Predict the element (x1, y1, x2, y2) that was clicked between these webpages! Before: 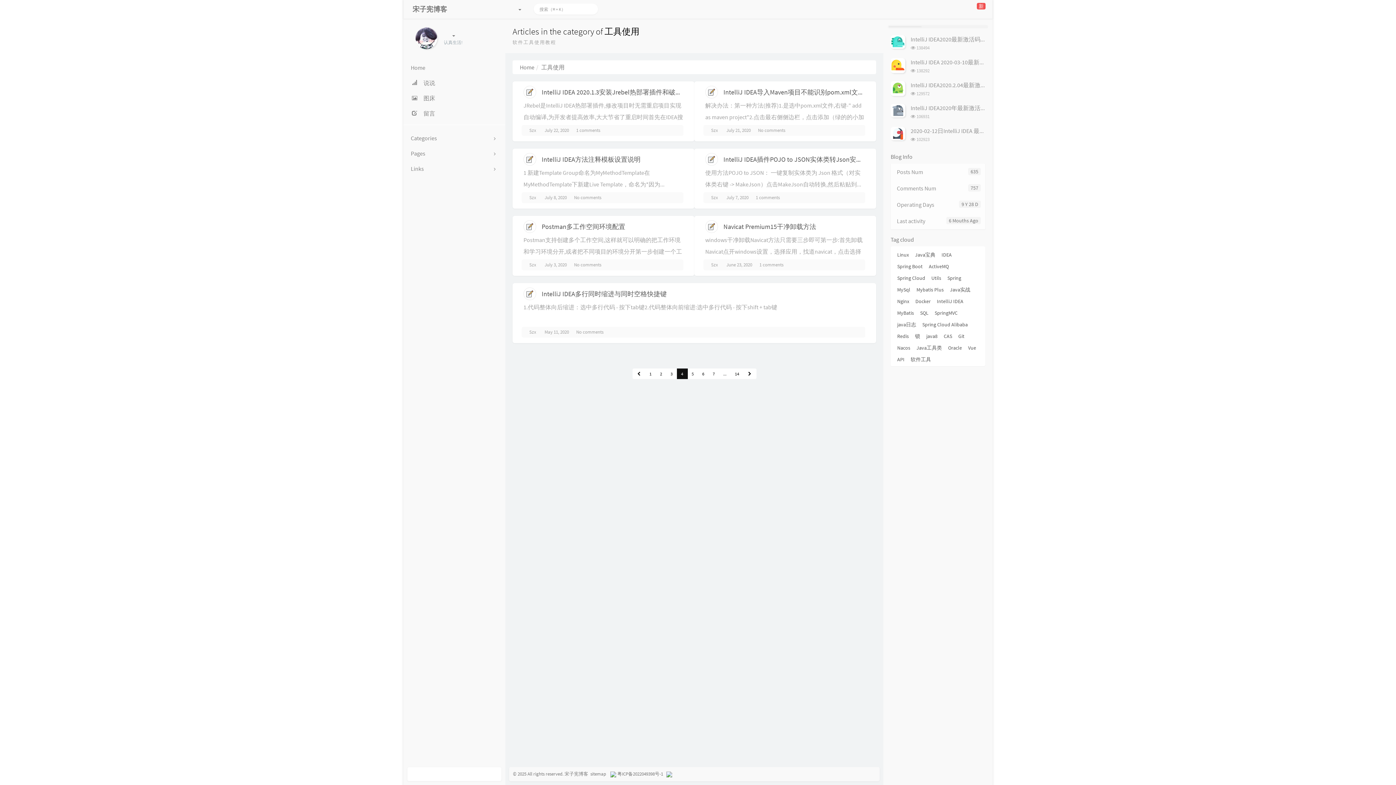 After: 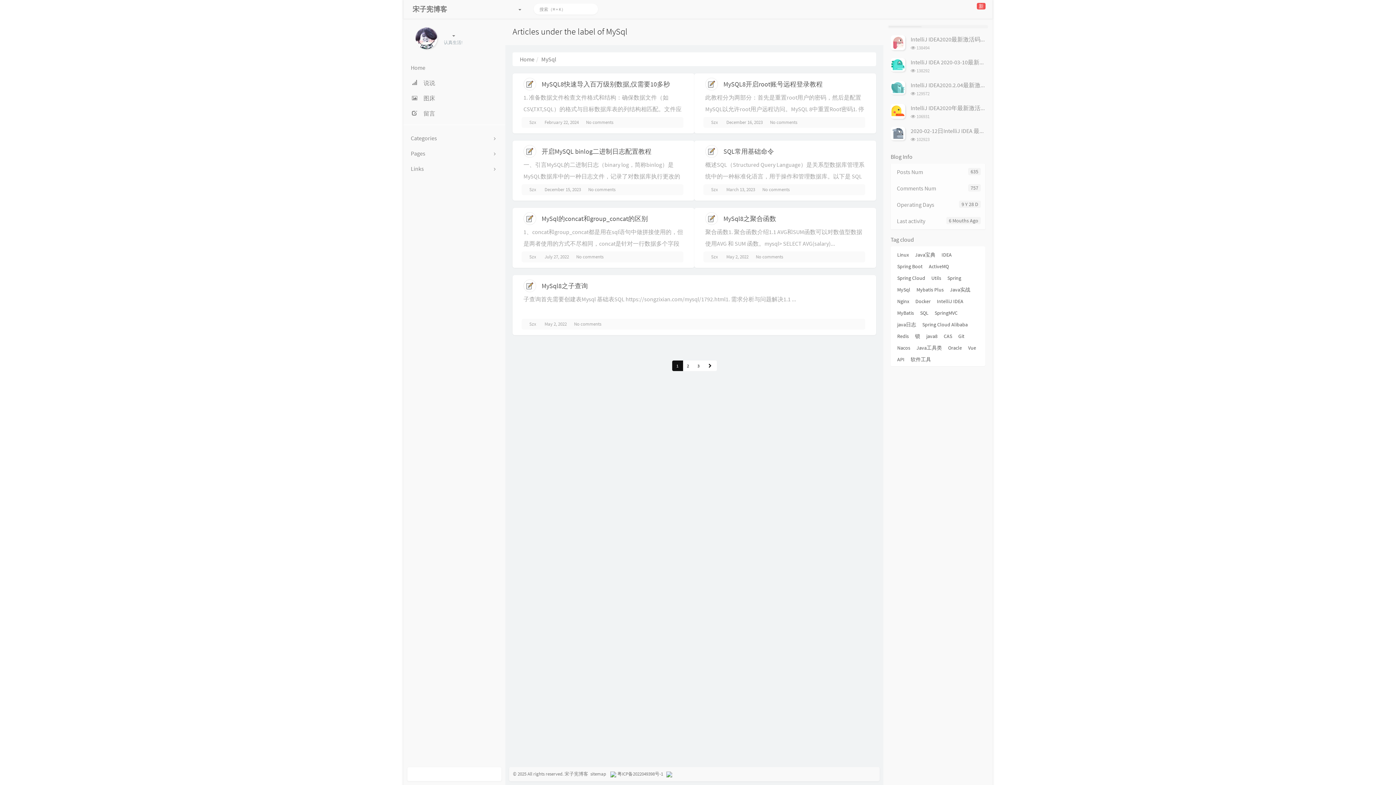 Action: bbox: (894, 286, 913, 293) label: MySql